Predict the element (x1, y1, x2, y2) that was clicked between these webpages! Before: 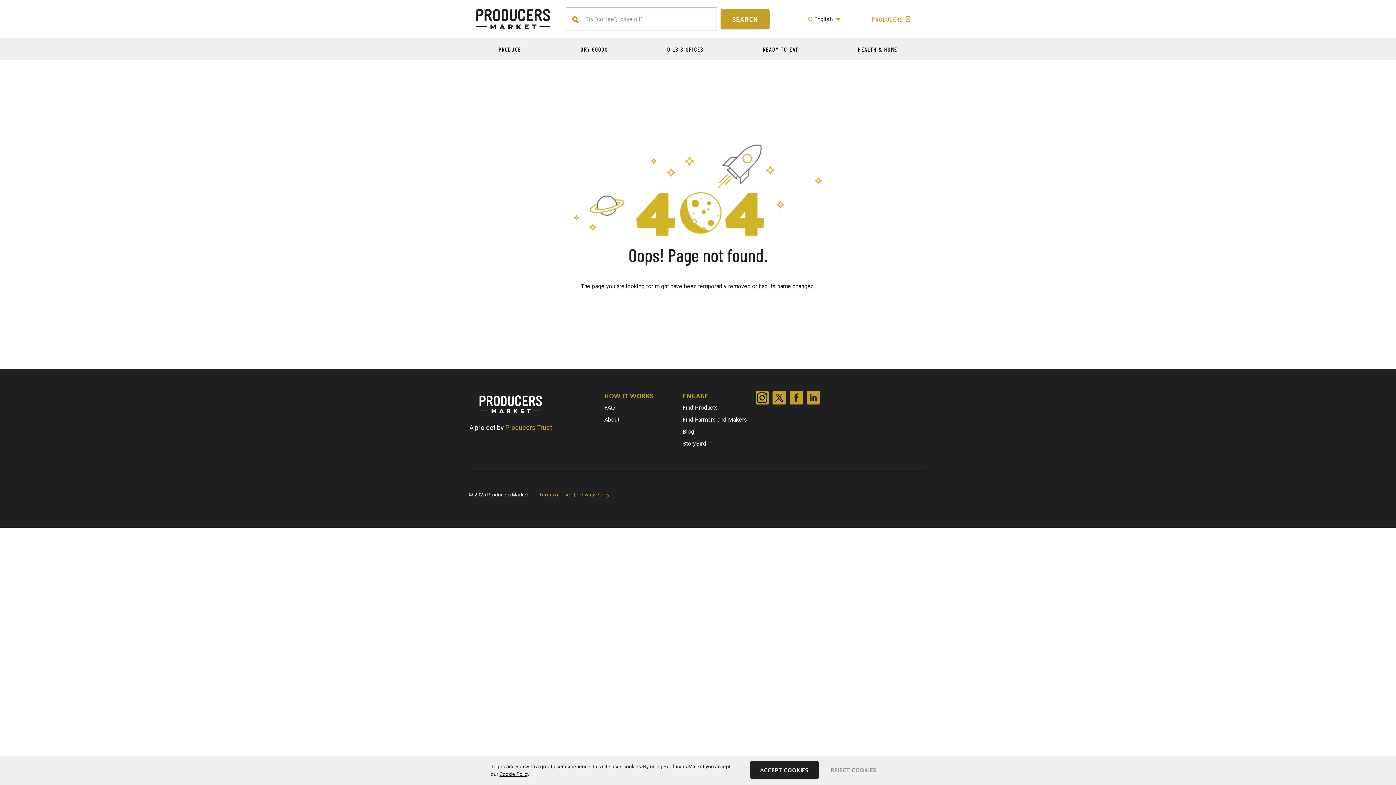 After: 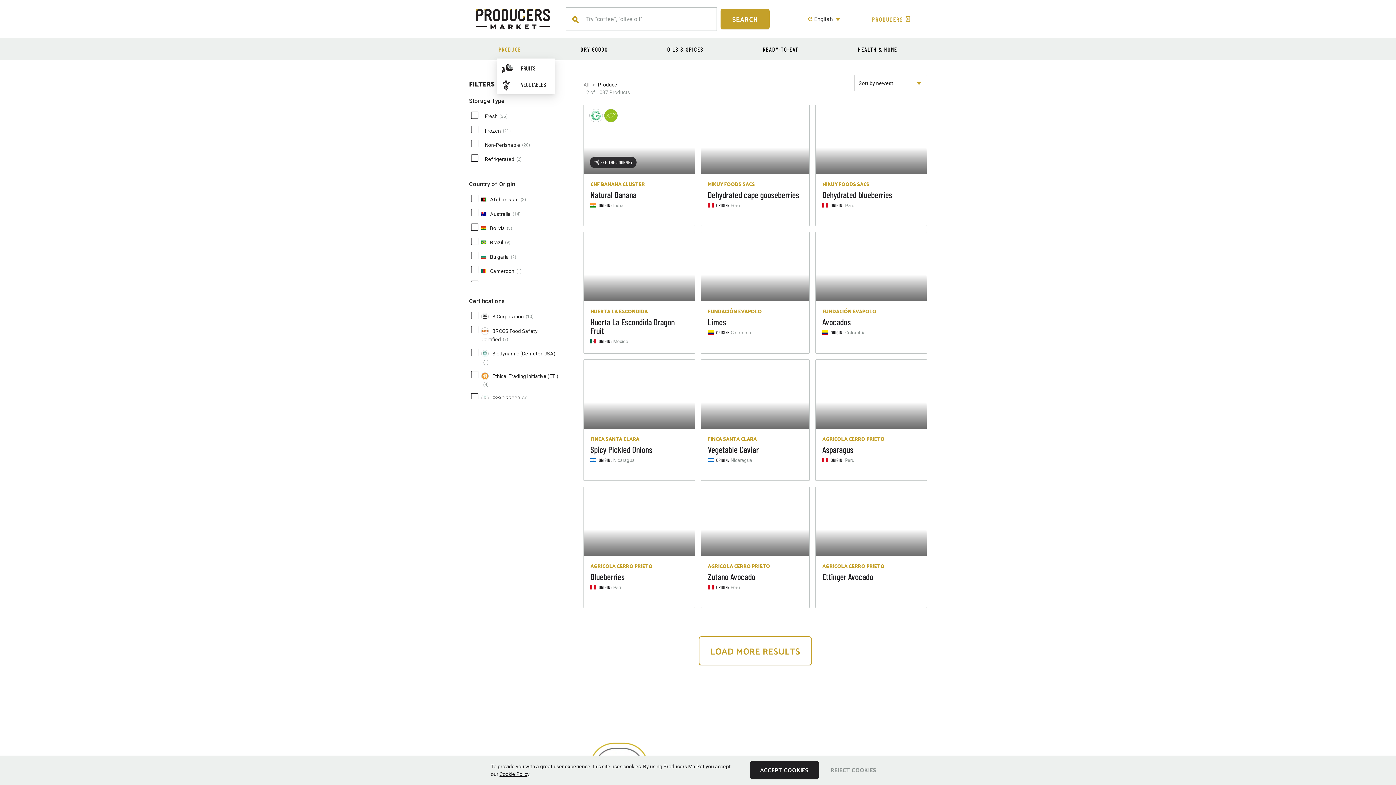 Action: label: PRODUCE bbox: (496, 41, 523, 57)